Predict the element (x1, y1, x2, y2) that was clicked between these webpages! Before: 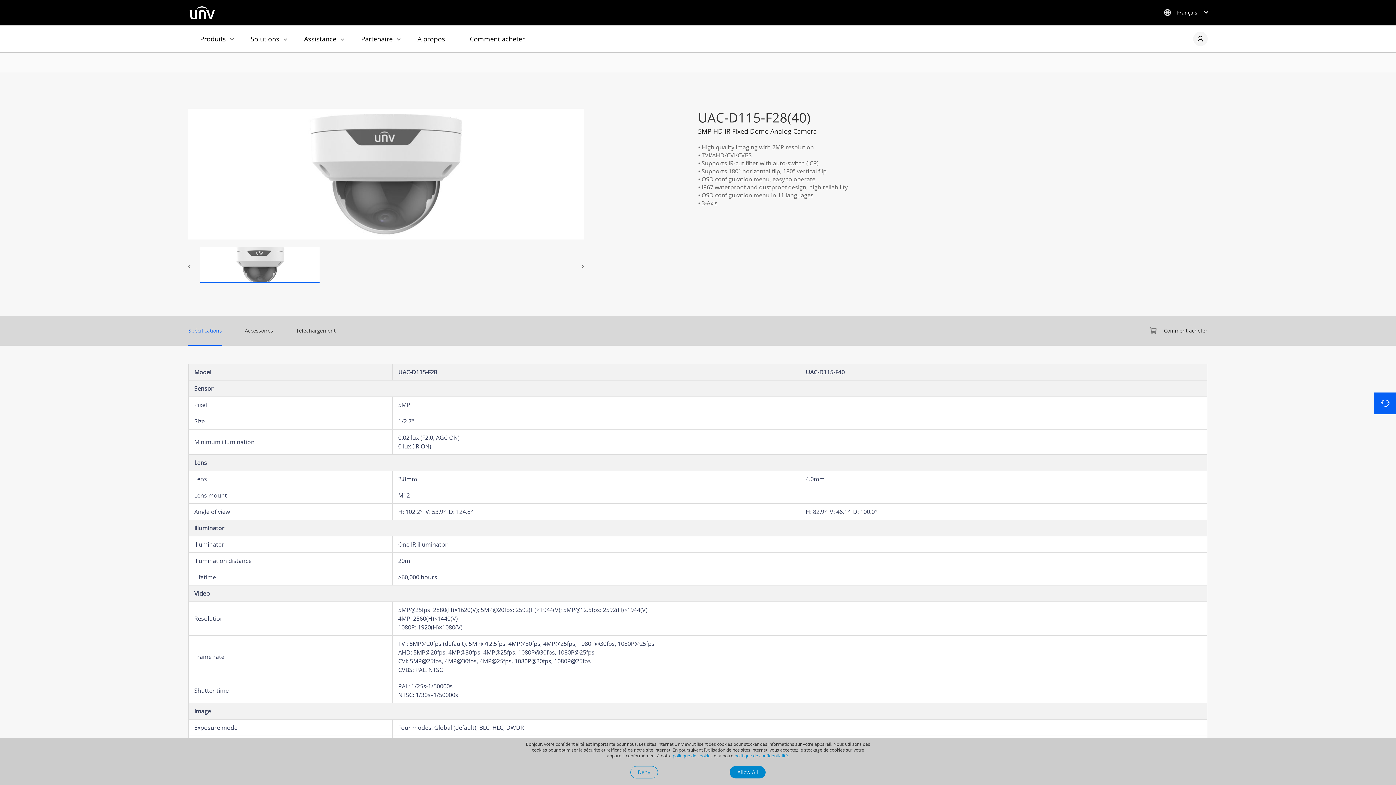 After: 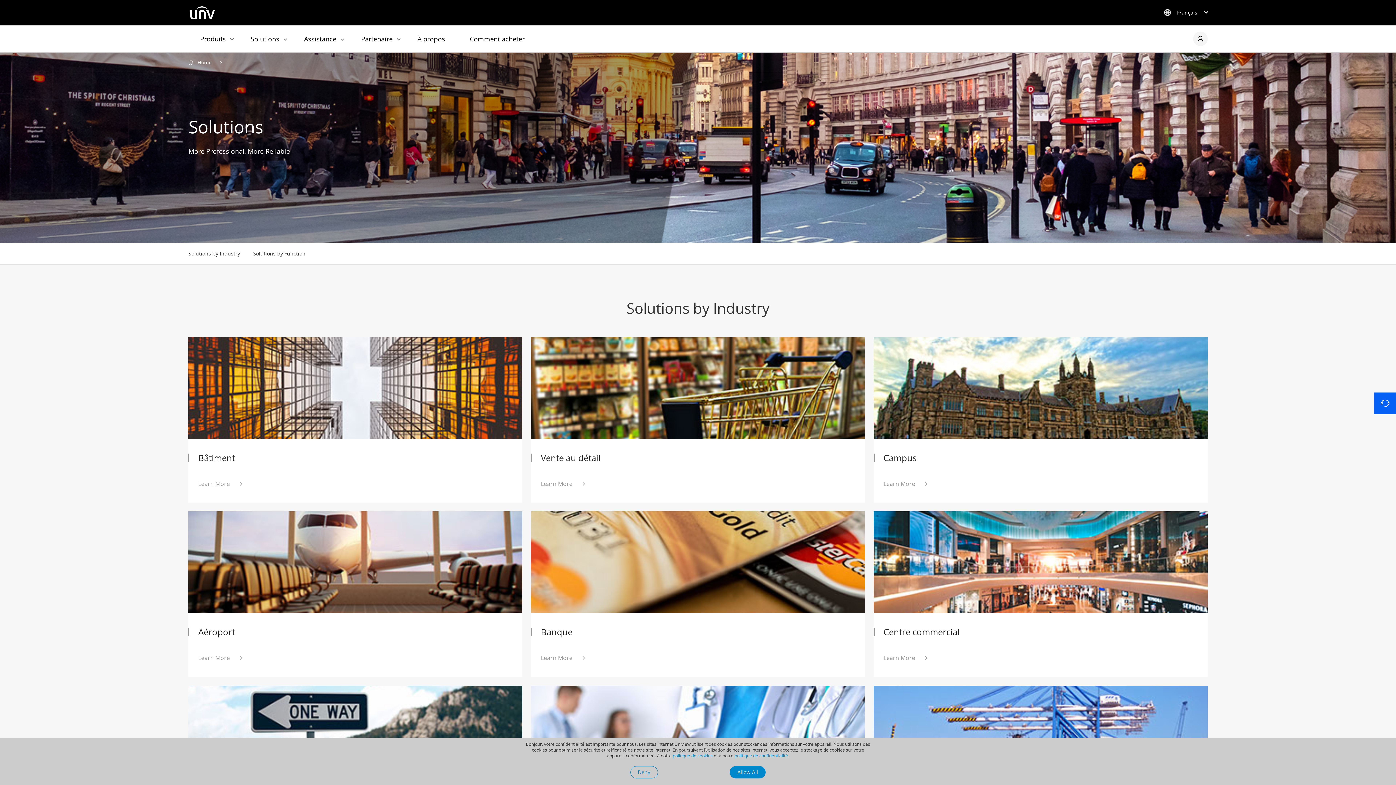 Action: label: Solutions bbox: (250, 25, 279, 52)